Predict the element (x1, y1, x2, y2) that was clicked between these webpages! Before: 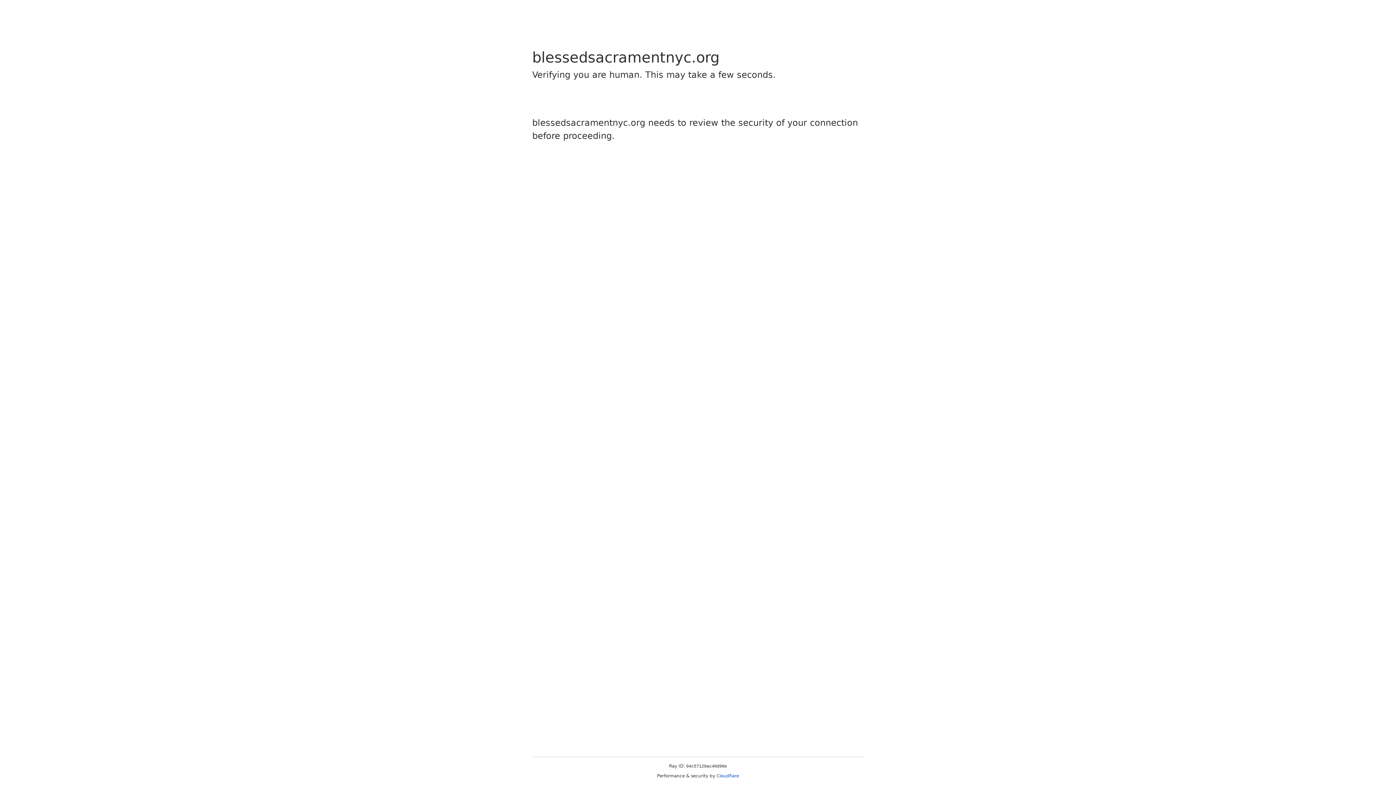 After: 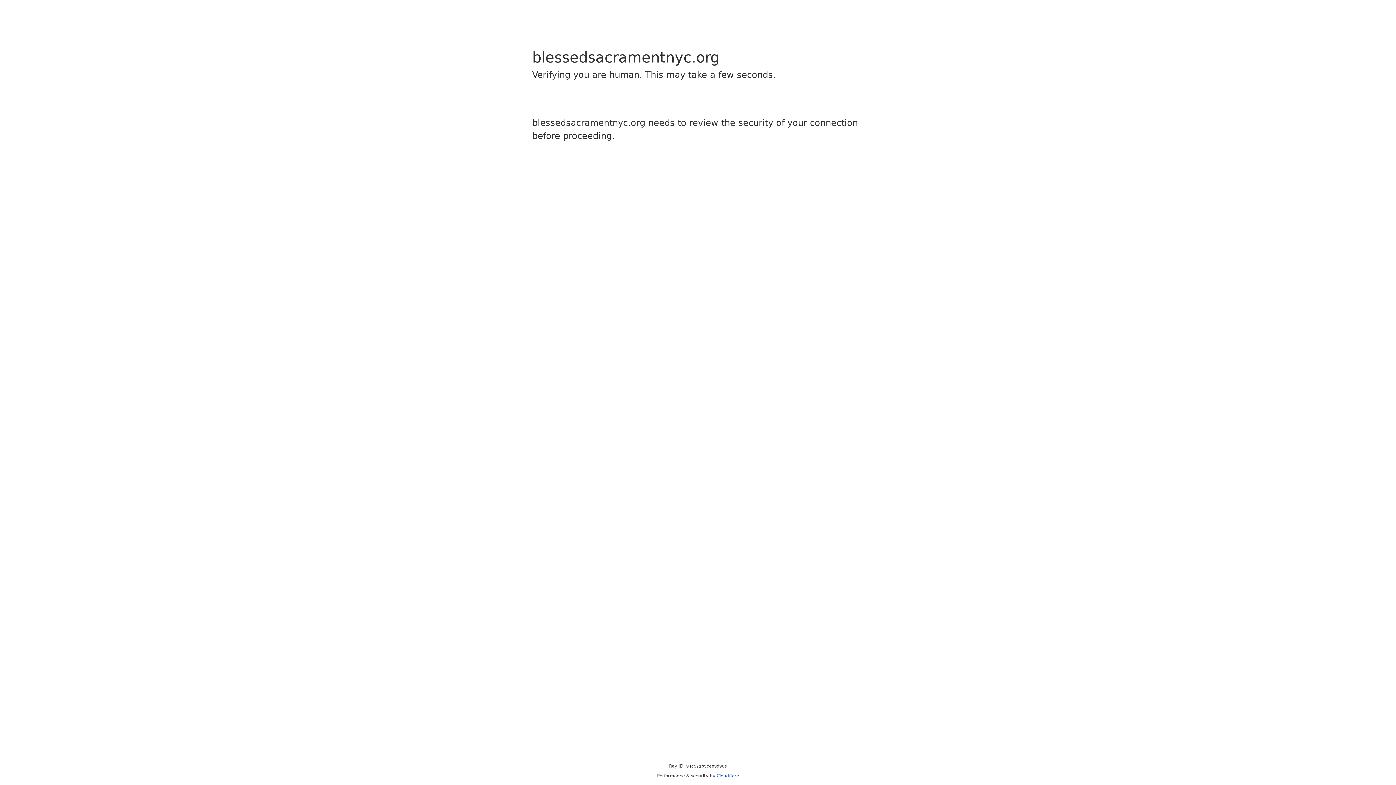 Action: bbox: (716, 773, 739, 778) label: Cloudflare